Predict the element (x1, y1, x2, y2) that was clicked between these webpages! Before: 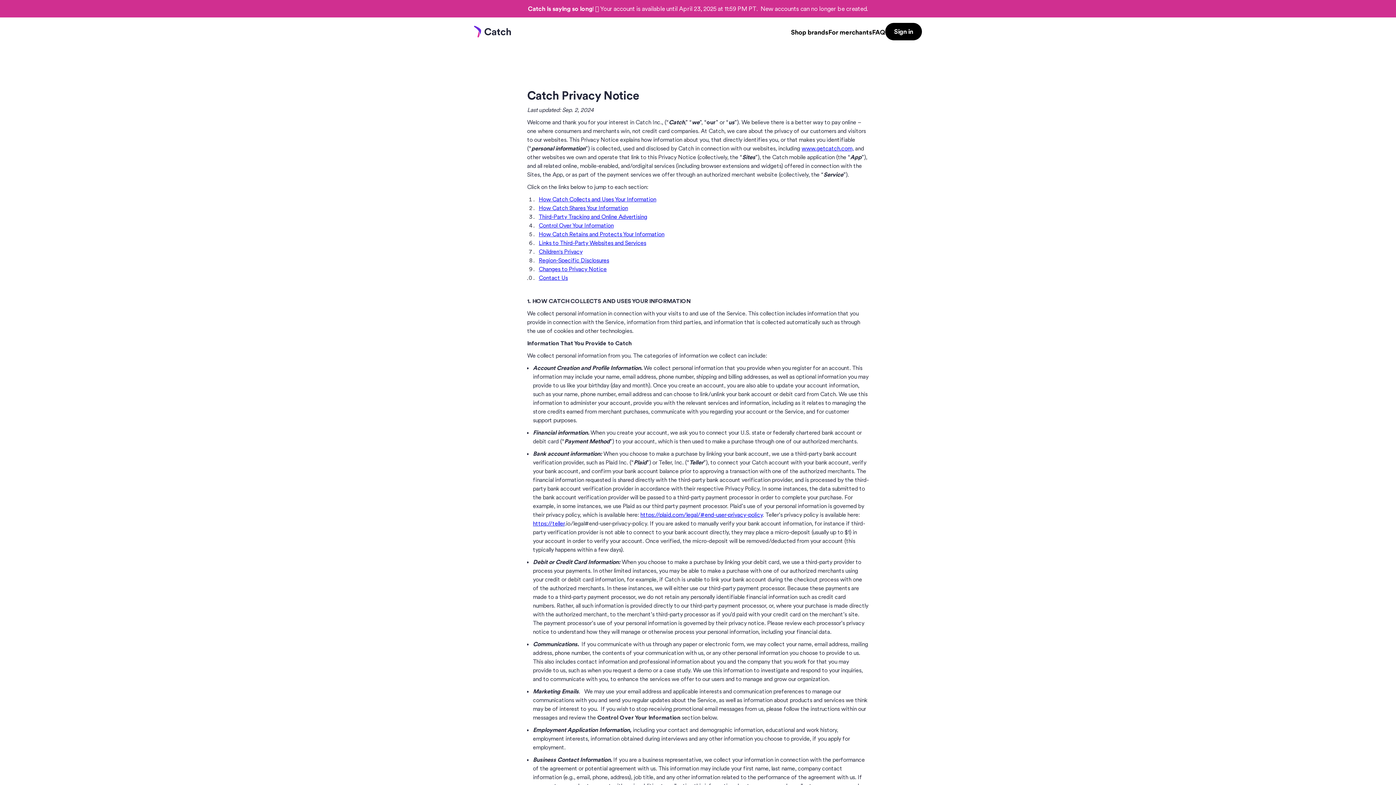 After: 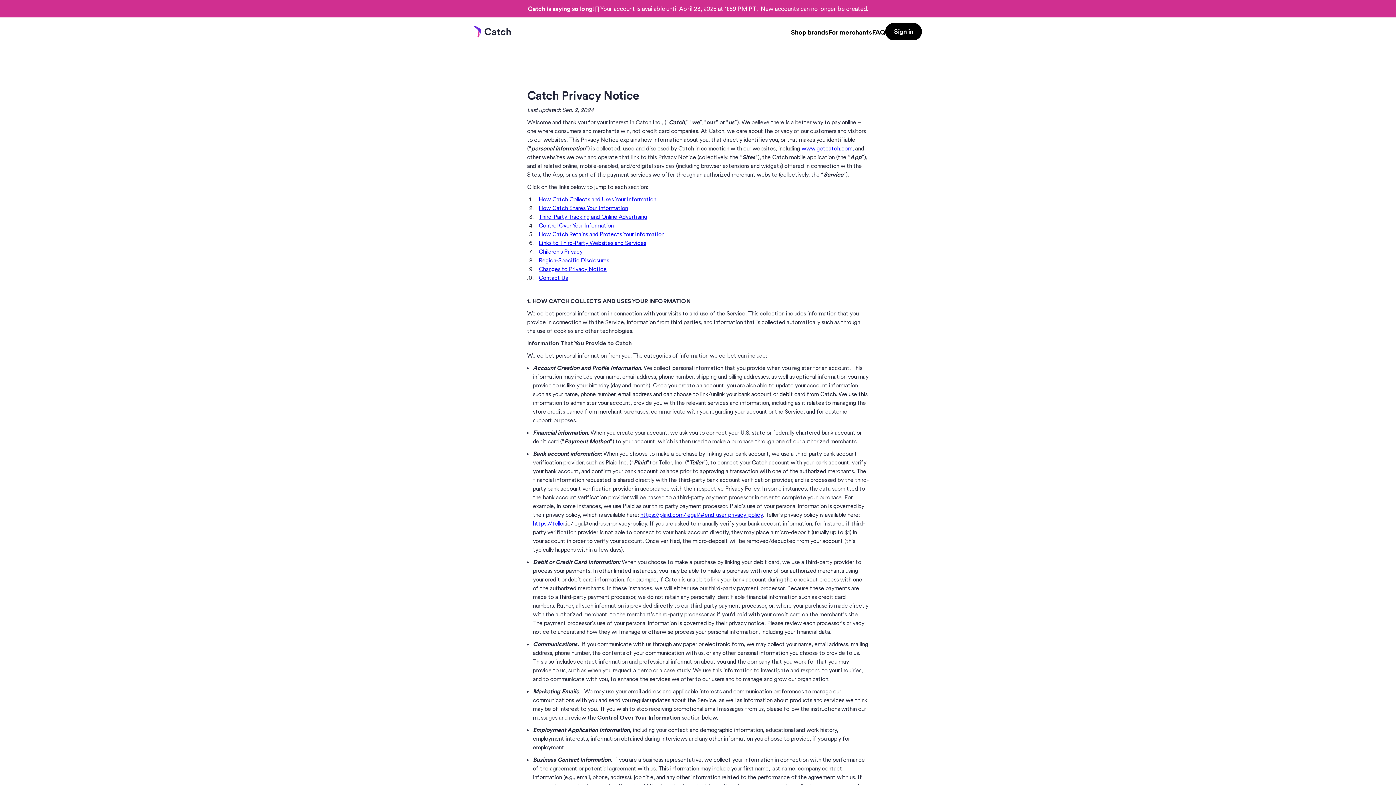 Action: label: Changes to Privacy Notice bbox: (538, 265, 606, 272)